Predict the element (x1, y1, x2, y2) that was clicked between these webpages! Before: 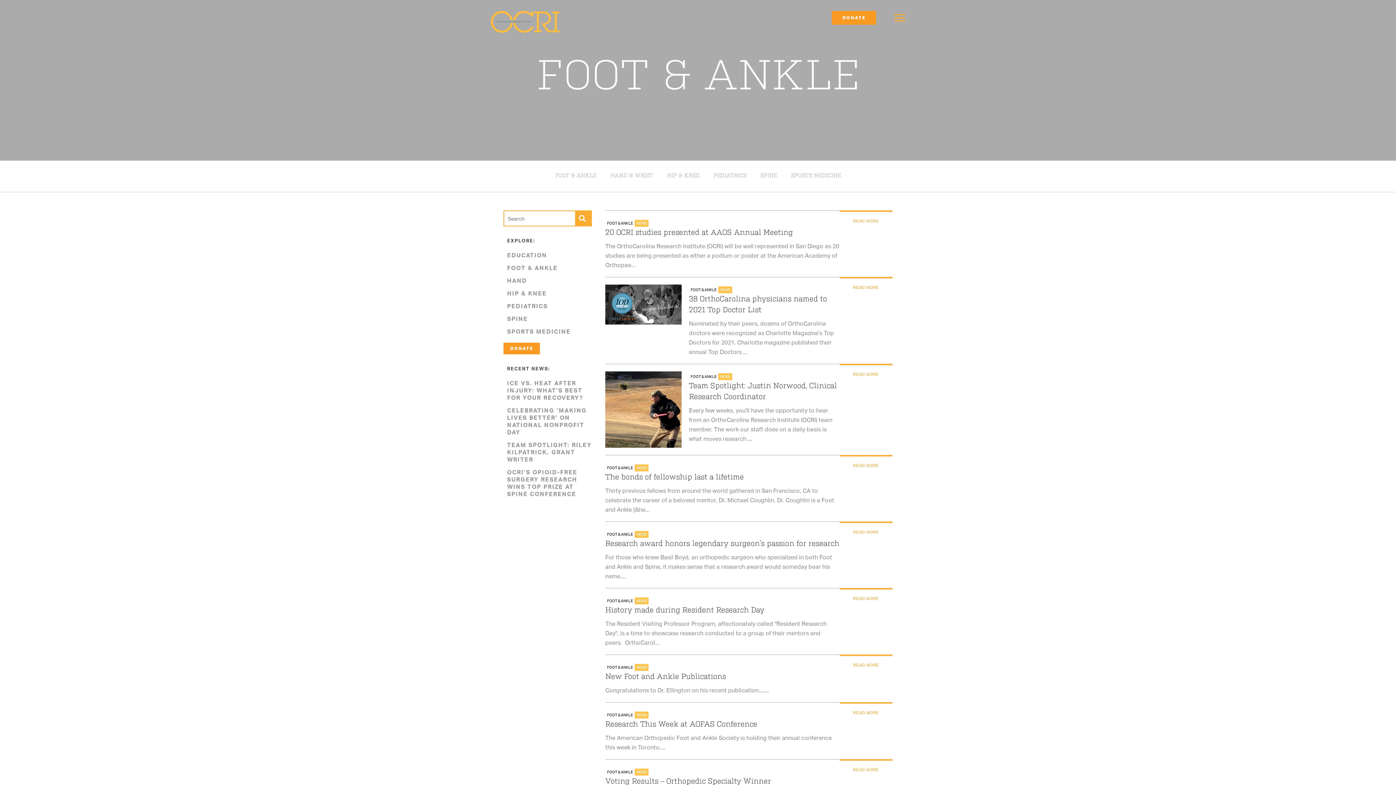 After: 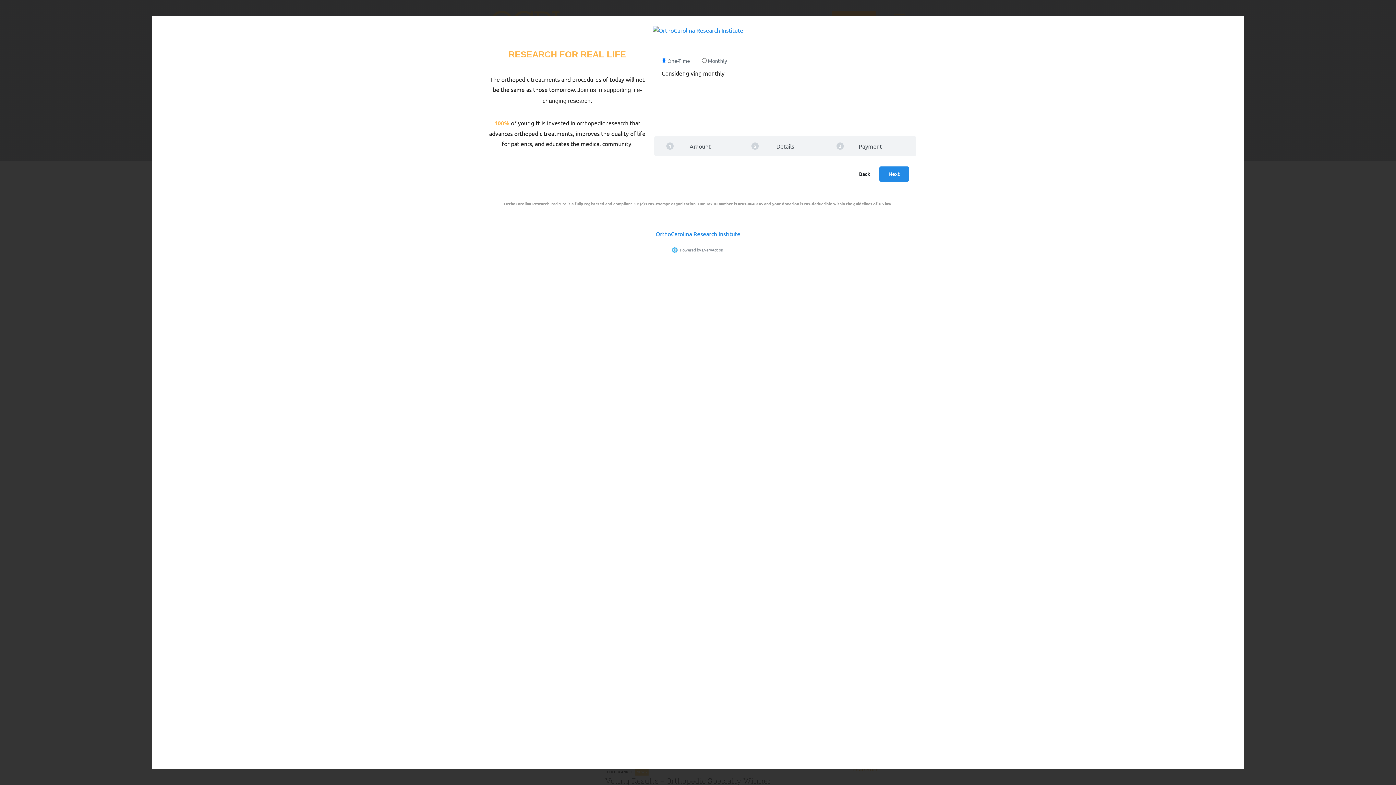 Action: label: DONATE bbox: (832, 10, 876, 24)